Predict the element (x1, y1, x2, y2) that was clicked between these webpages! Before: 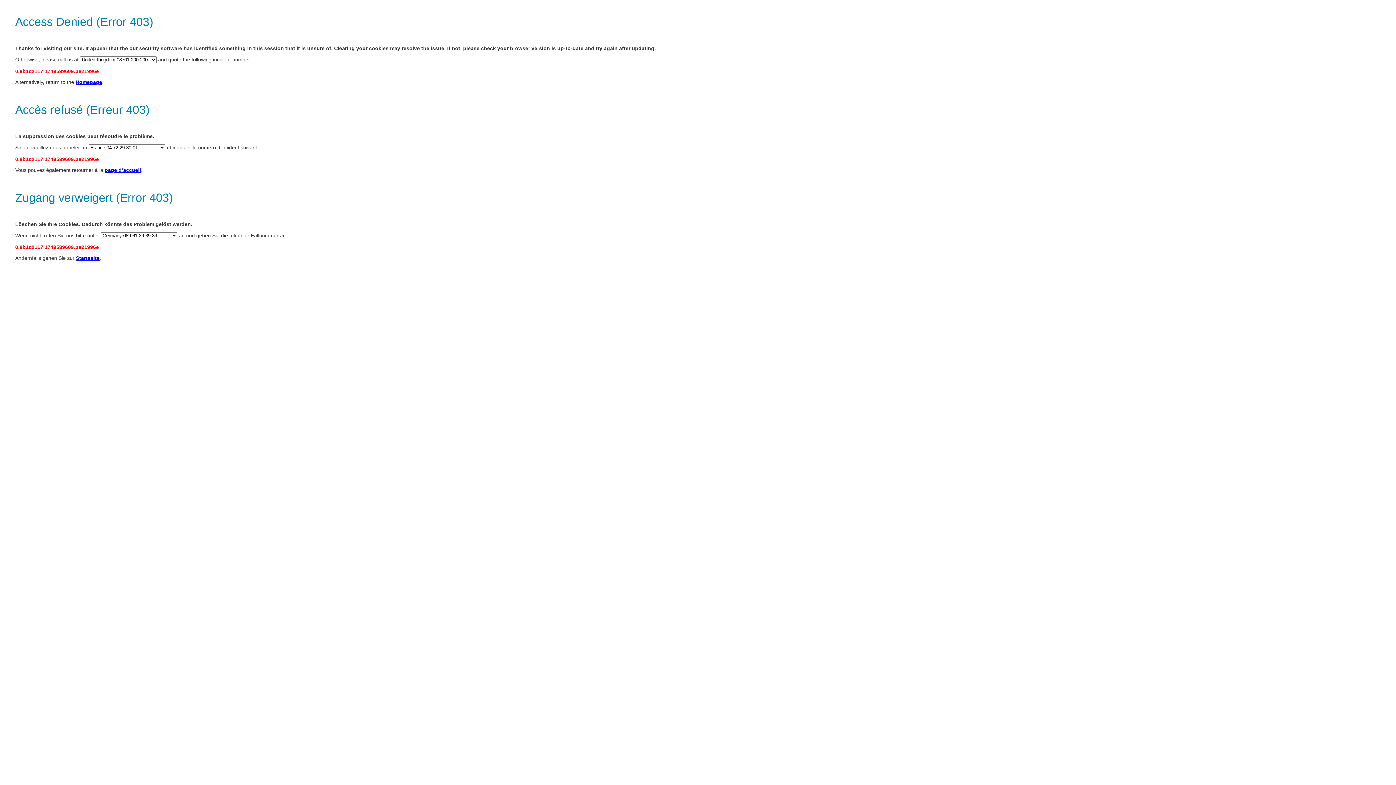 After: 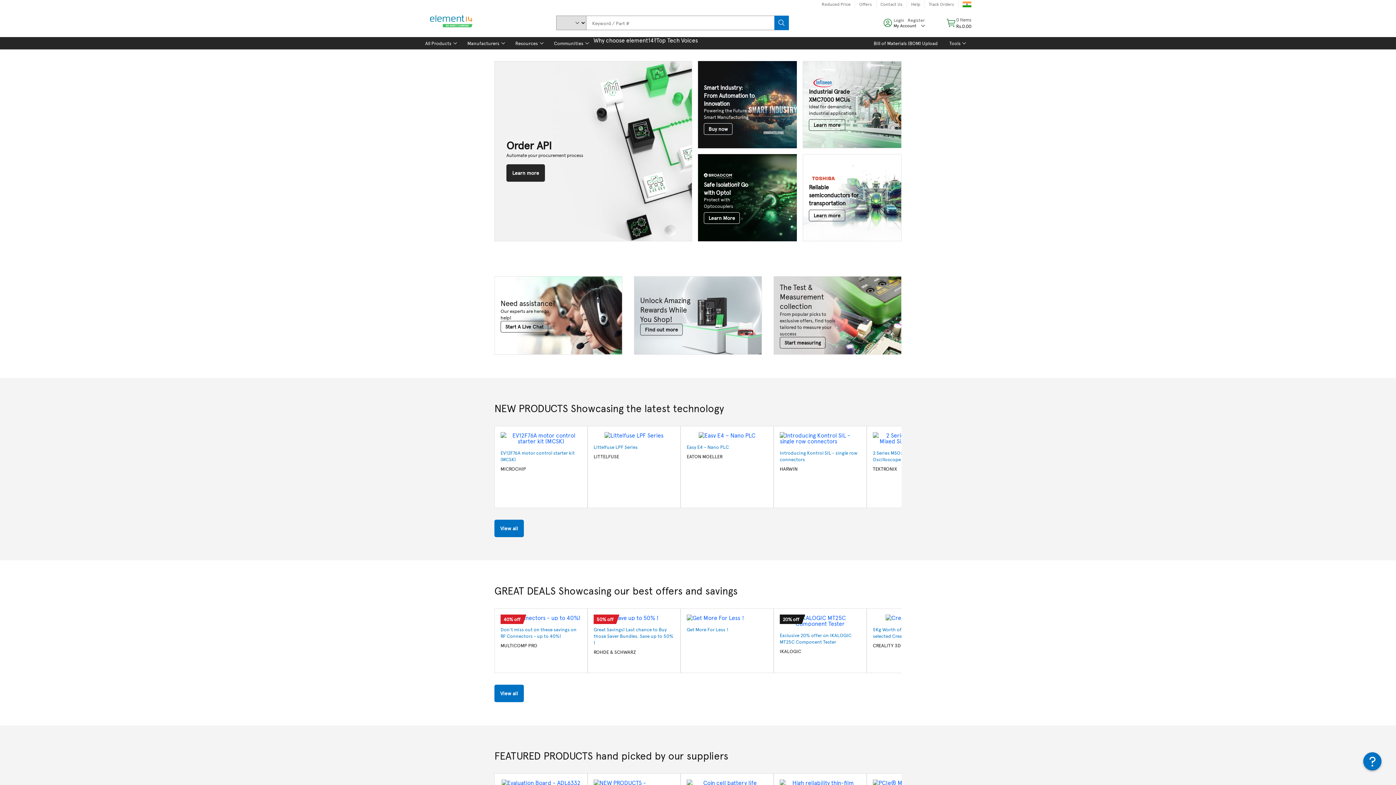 Action: label: page d’accueil bbox: (104, 167, 141, 173)